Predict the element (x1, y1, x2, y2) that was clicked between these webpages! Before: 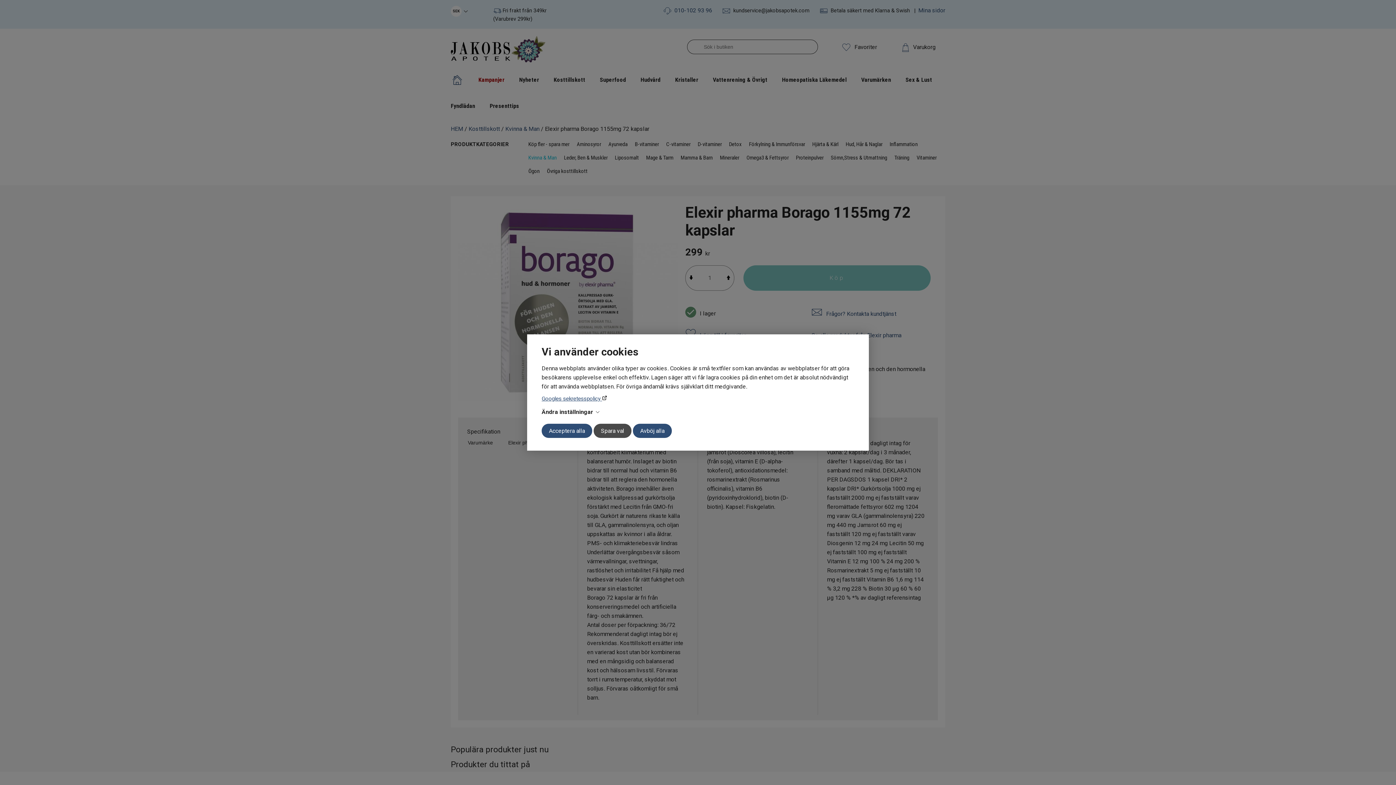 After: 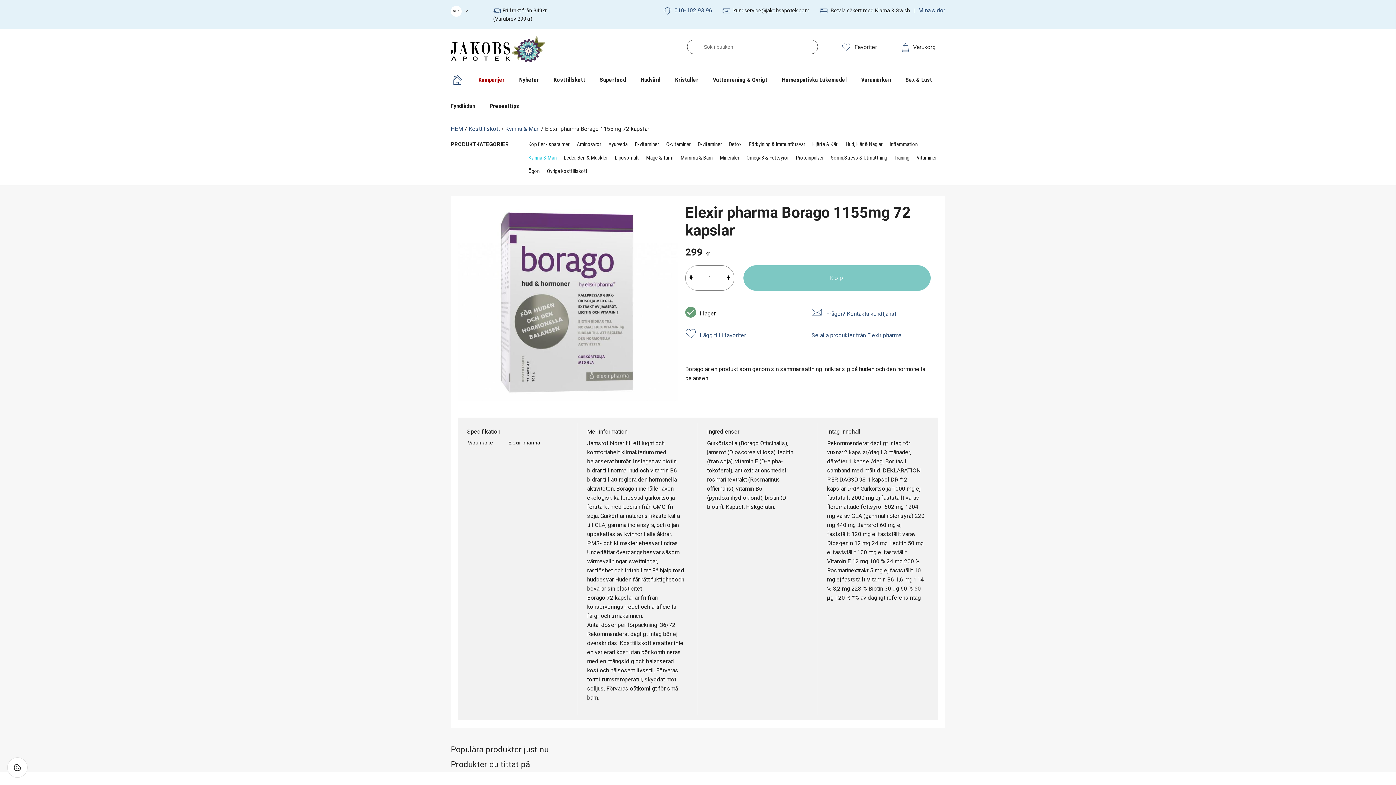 Action: bbox: (633, 424, 672, 438) label: Avböj alla